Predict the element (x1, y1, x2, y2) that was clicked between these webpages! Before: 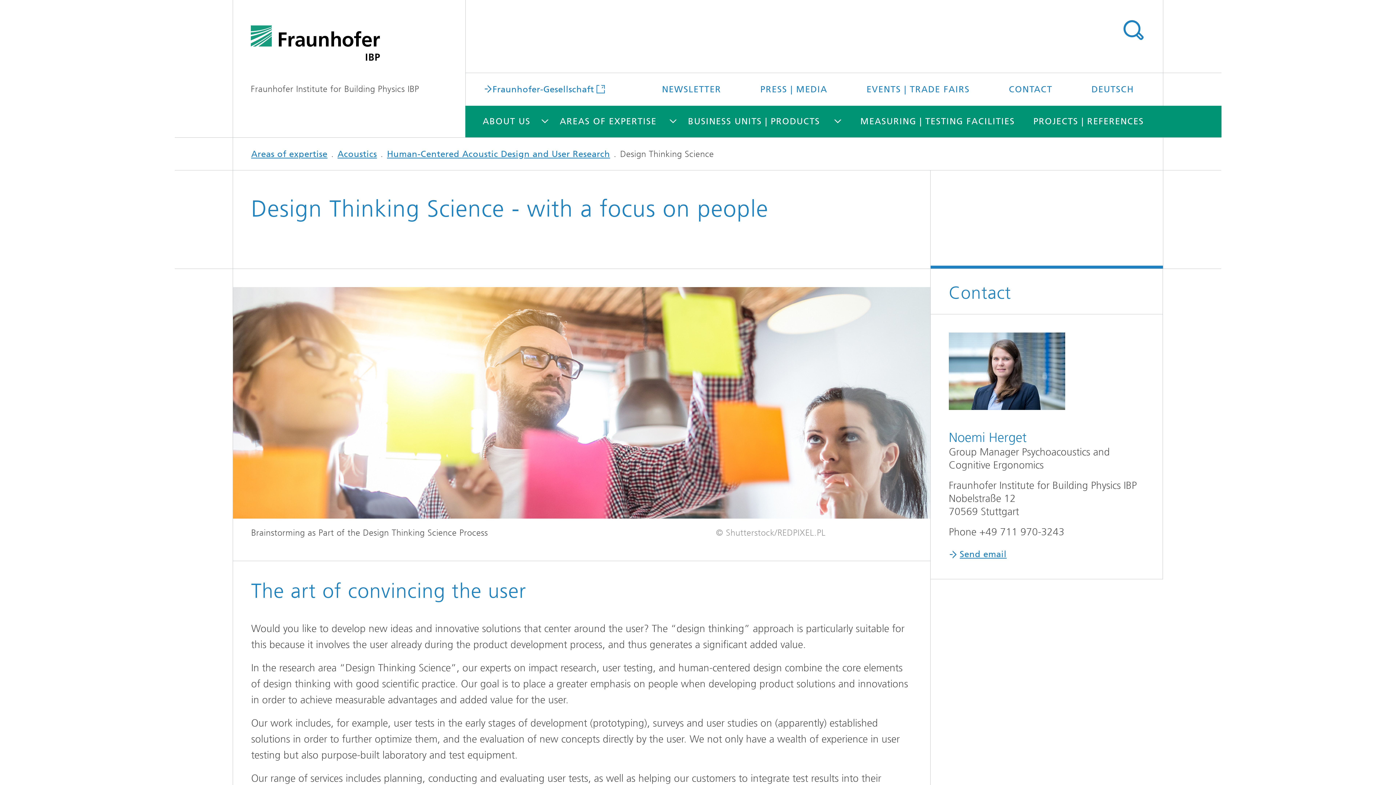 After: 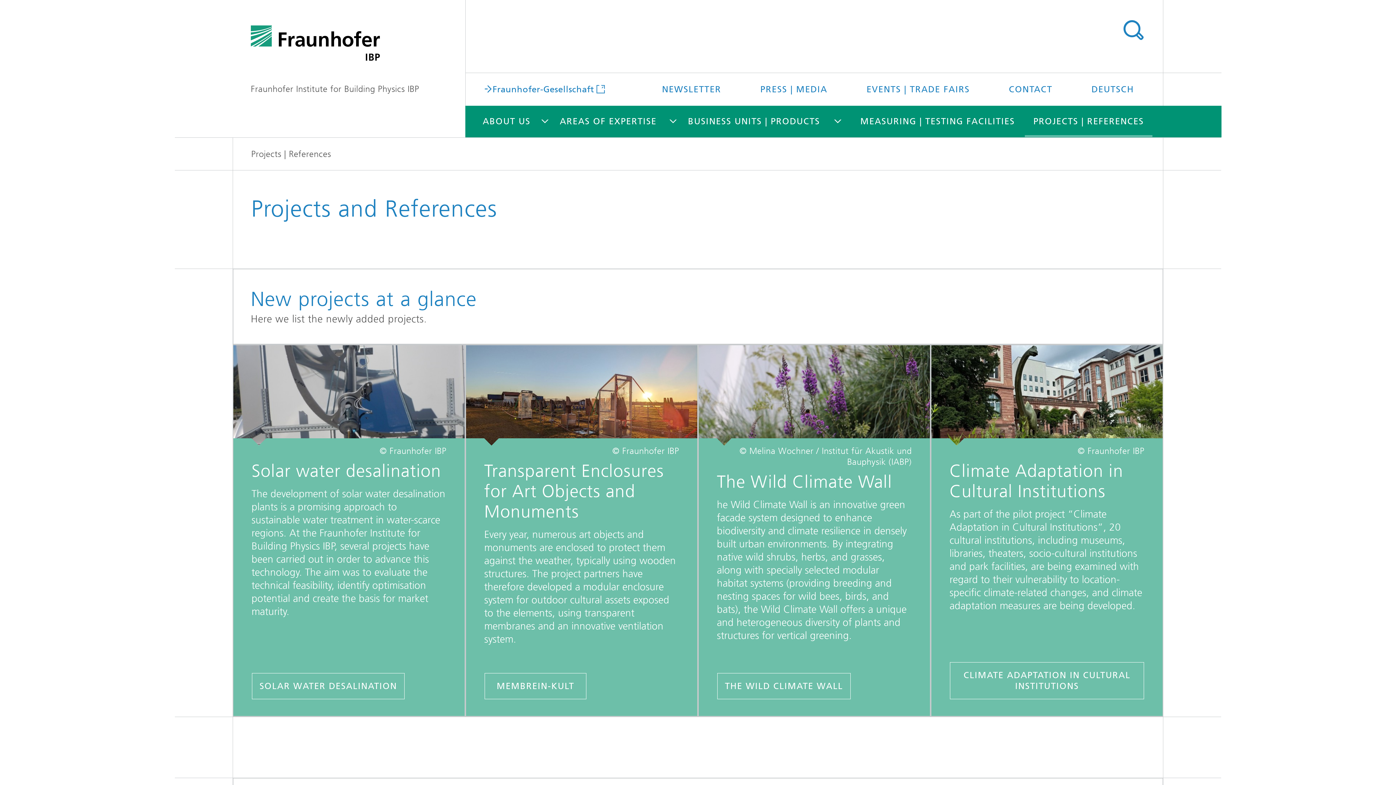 Action: bbox: (1025, 105, 1152, 137) label: PROJECTS | REFERENCES